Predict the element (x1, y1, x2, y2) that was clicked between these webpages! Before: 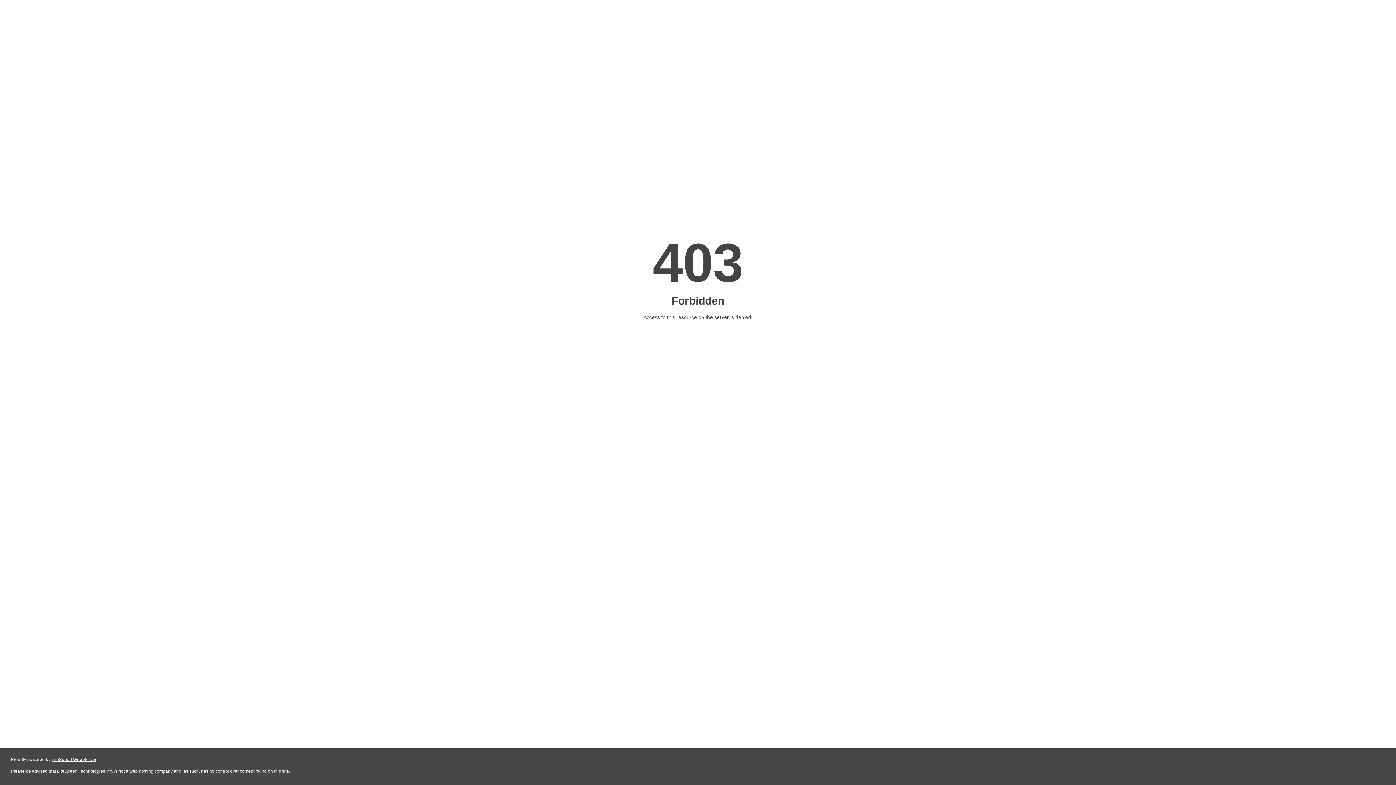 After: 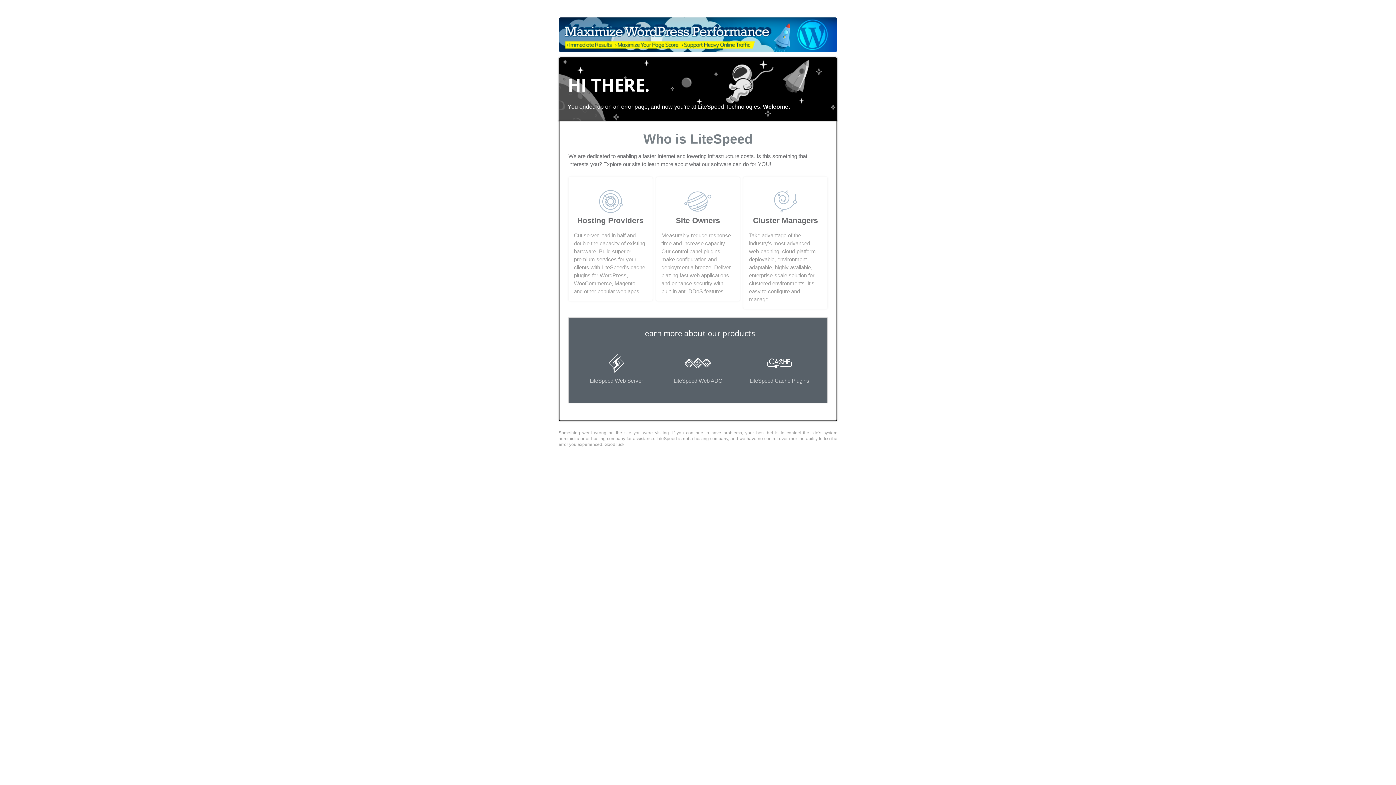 Action: label: LiteSpeed Web Server bbox: (51, 757, 96, 762)